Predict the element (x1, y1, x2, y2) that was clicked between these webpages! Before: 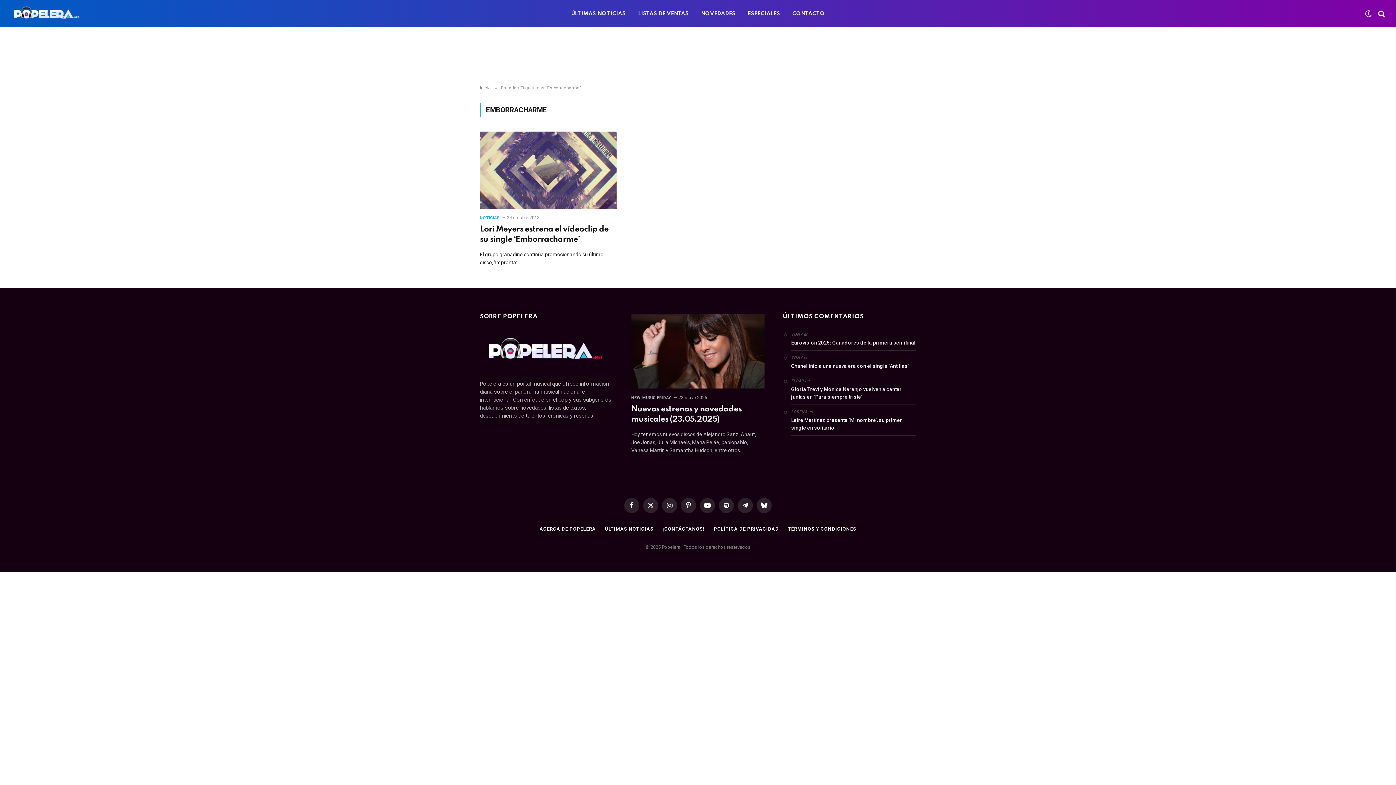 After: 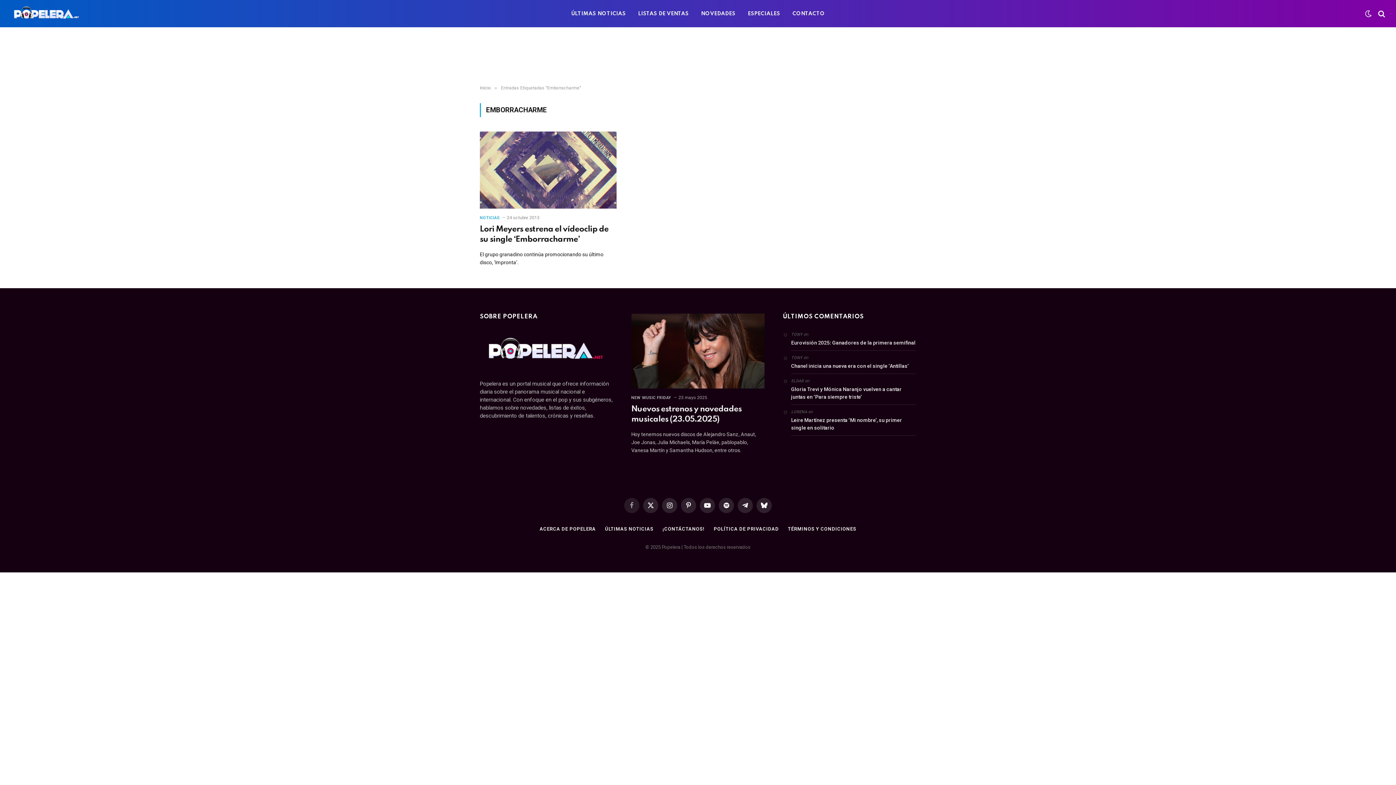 Action: bbox: (624, 498, 639, 513) label: Facebook